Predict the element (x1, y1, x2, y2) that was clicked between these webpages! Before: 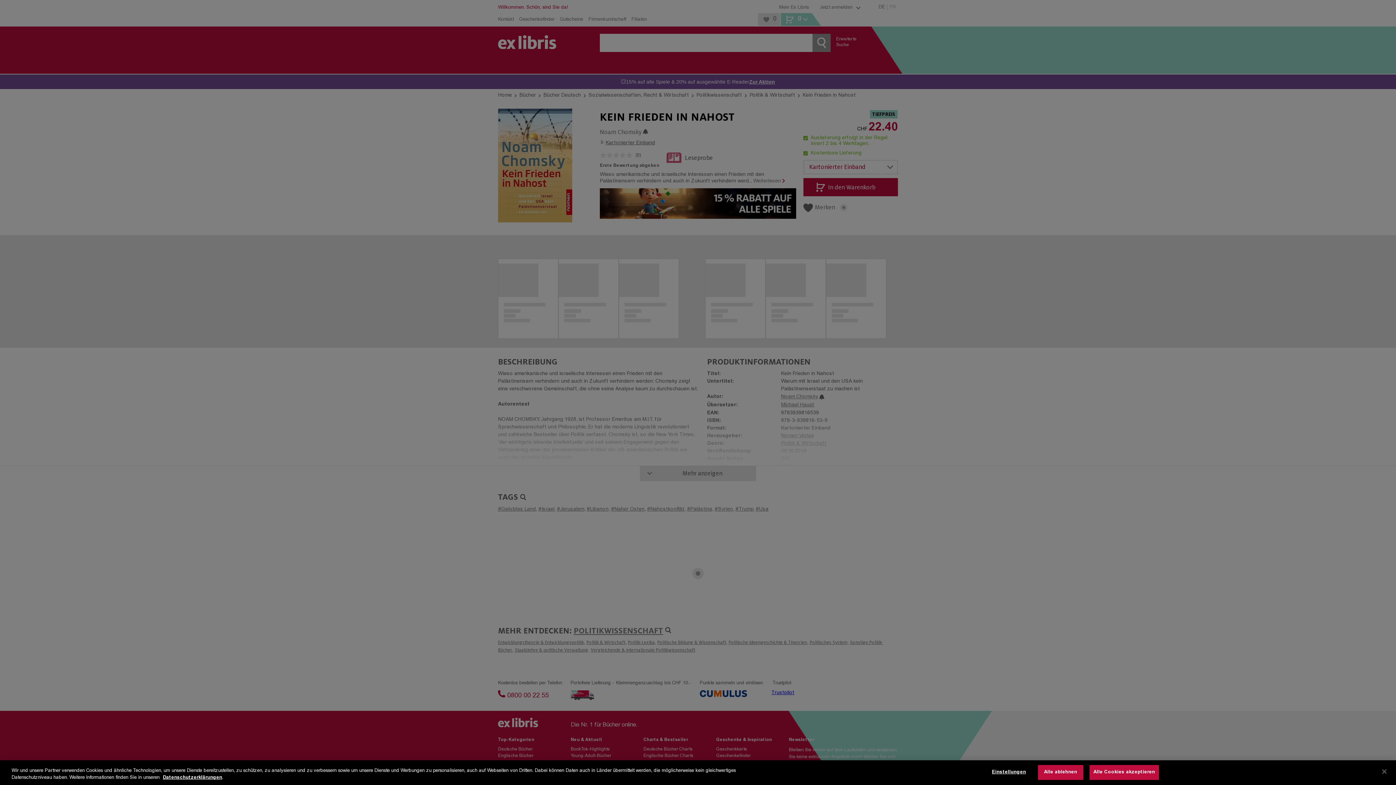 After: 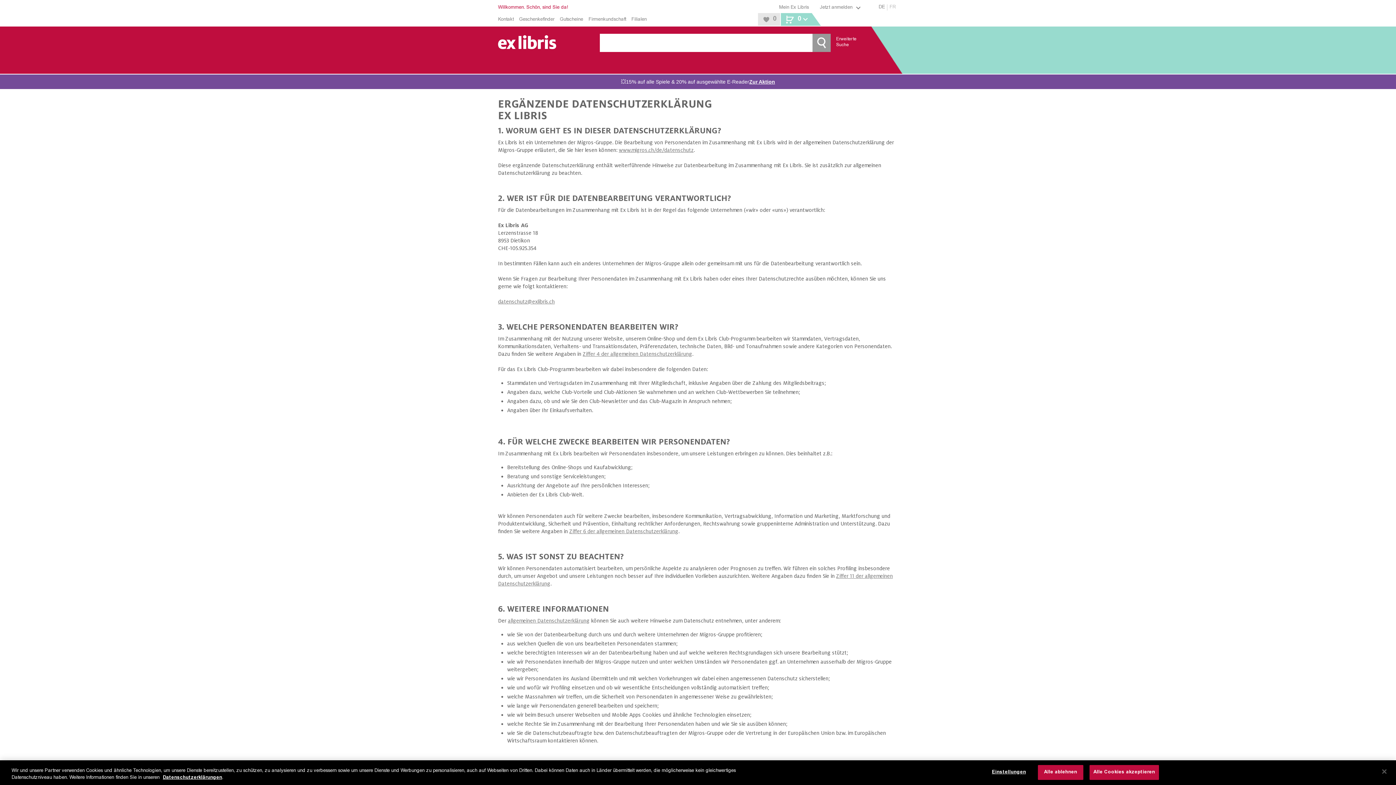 Action: bbox: (162, 776, 222, 780) label: Datenschutzerklärungen